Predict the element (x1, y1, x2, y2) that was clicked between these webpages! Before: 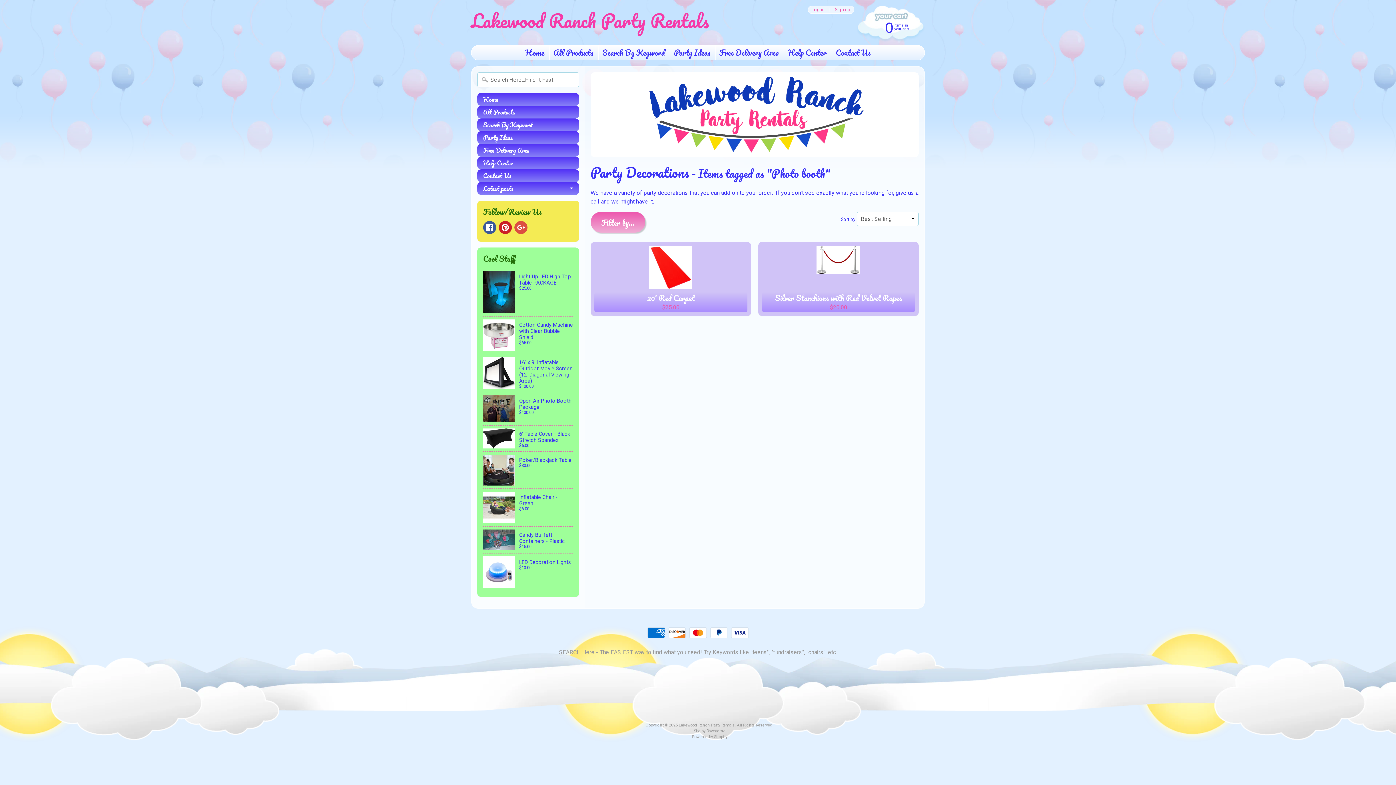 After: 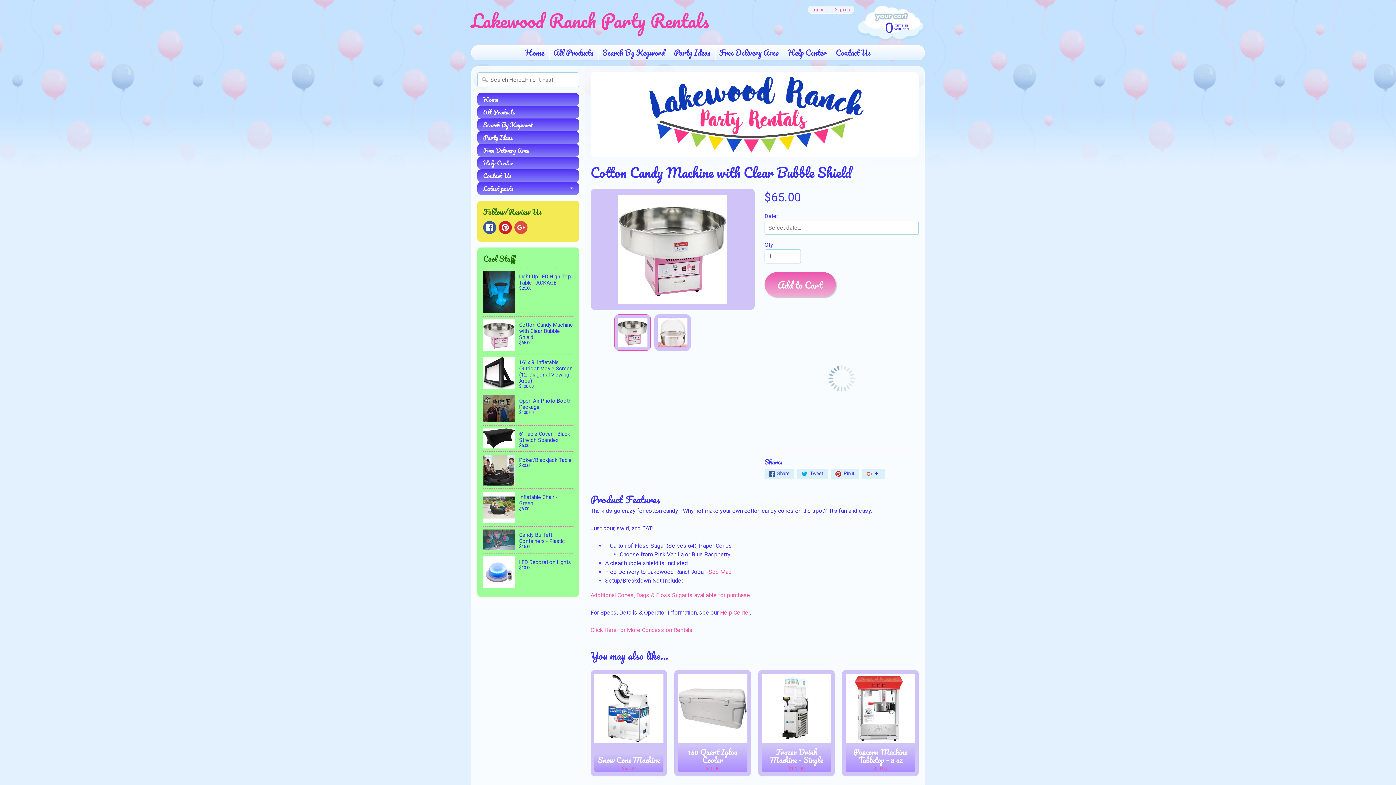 Action: bbox: (483, 316, 573, 353) label: Cotton Candy Machine with Clear Bubble Shield
$65.00